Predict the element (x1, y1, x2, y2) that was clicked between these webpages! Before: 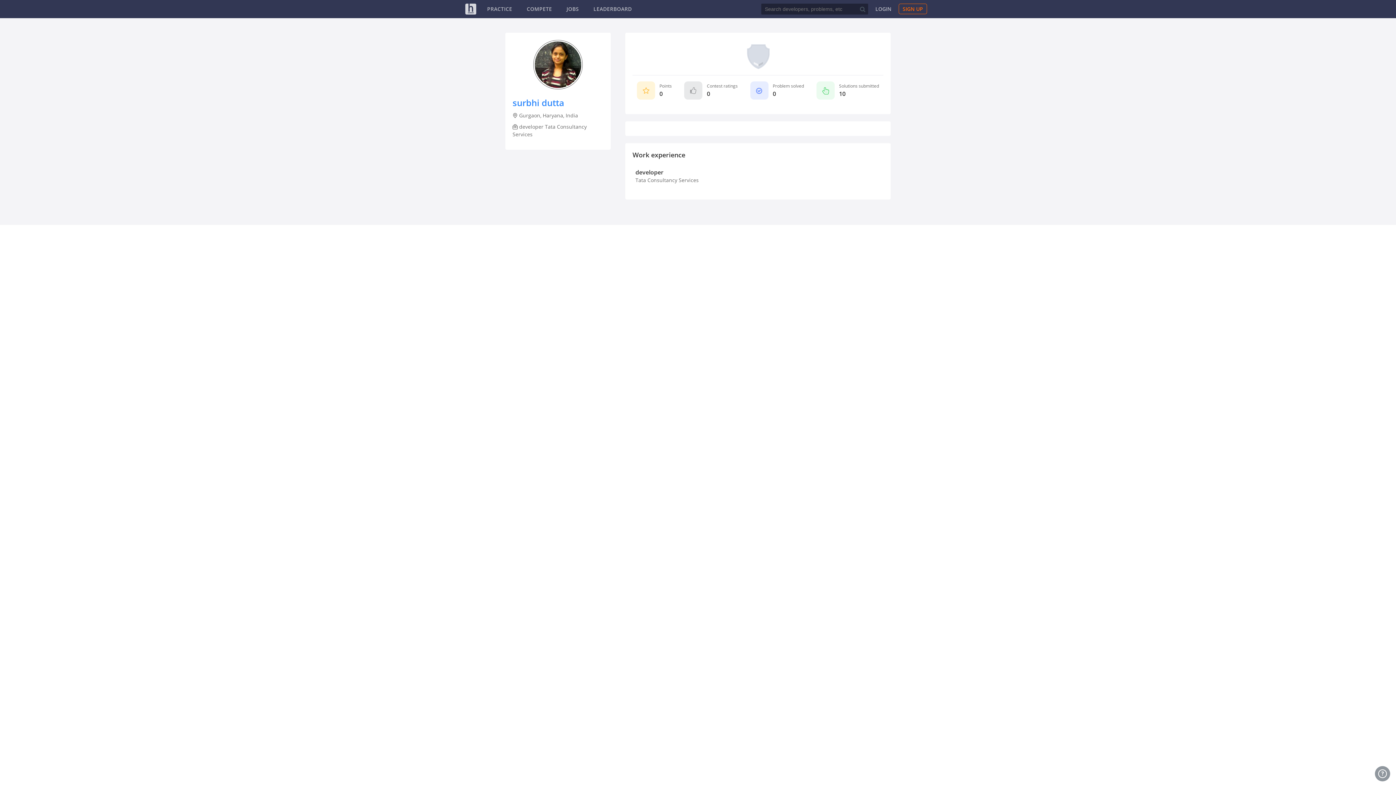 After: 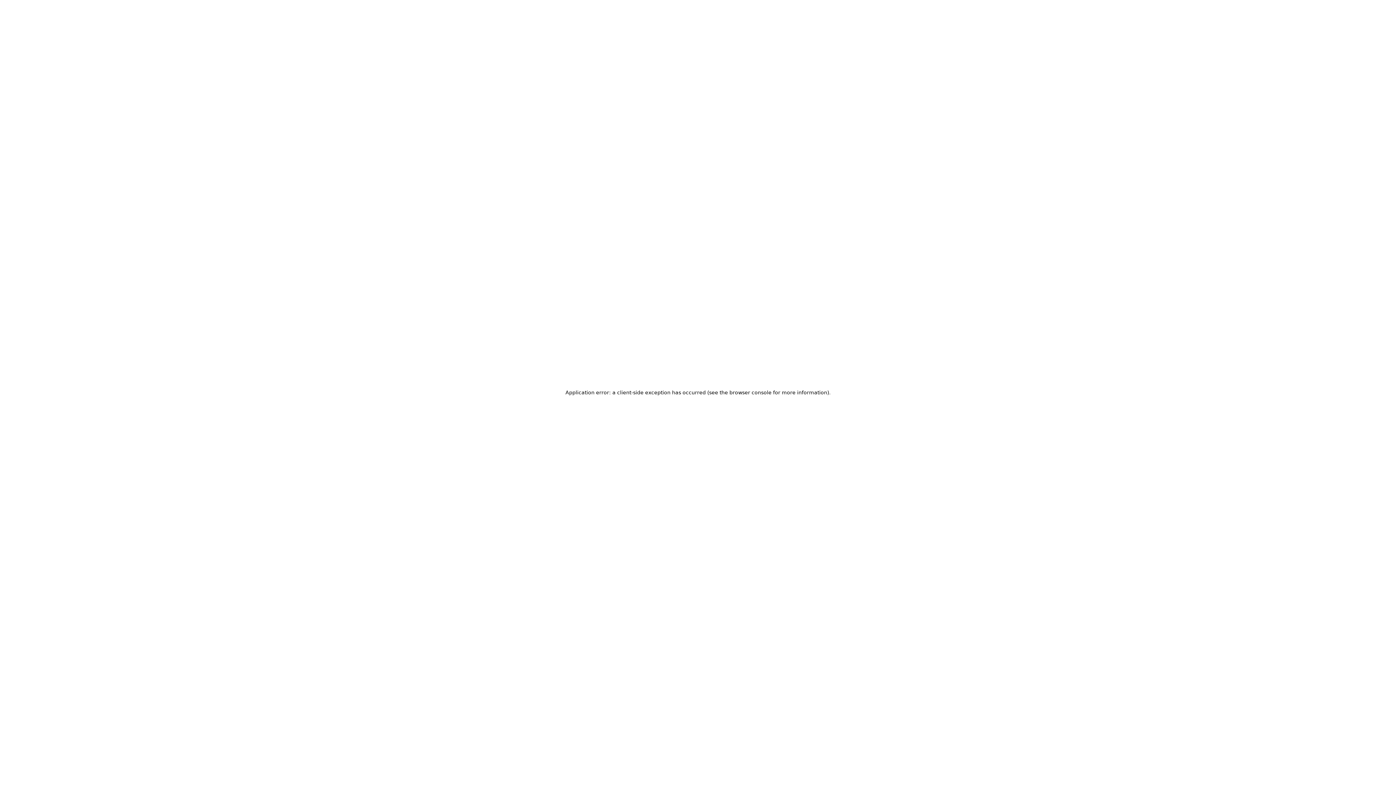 Action: bbox: (566, 5, 579, 12) label: JOBS